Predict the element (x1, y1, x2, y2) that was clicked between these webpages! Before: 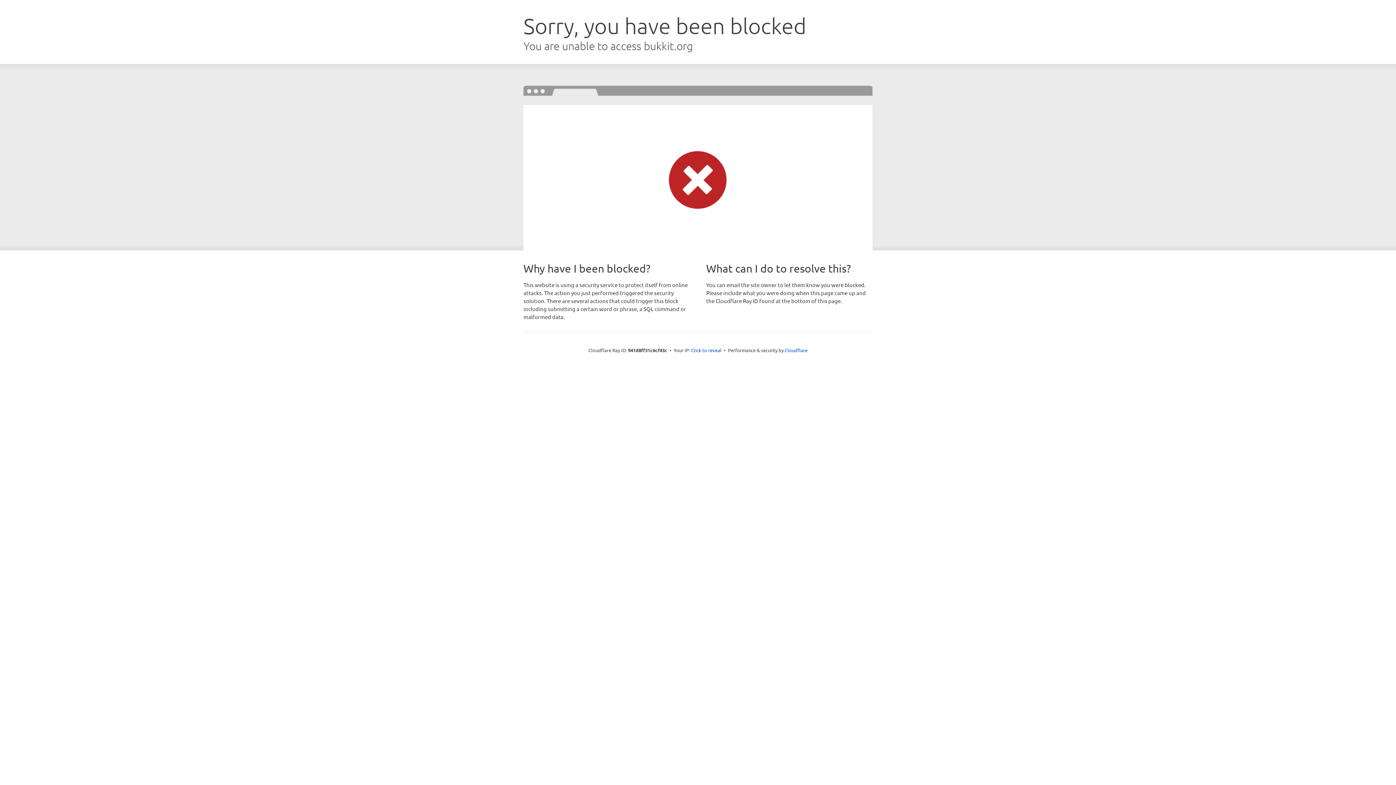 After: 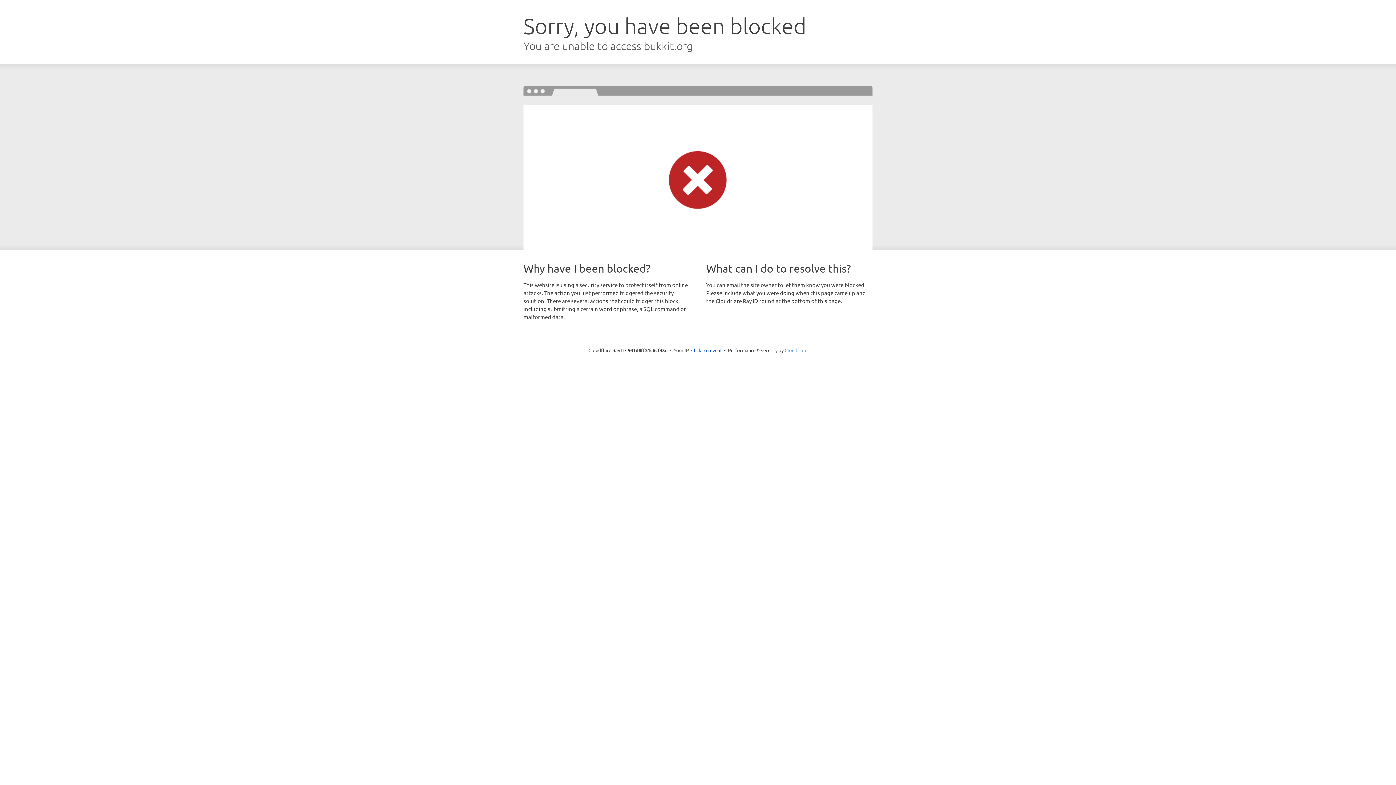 Action: bbox: (784, 347, 807, 353) label: Cloudflare